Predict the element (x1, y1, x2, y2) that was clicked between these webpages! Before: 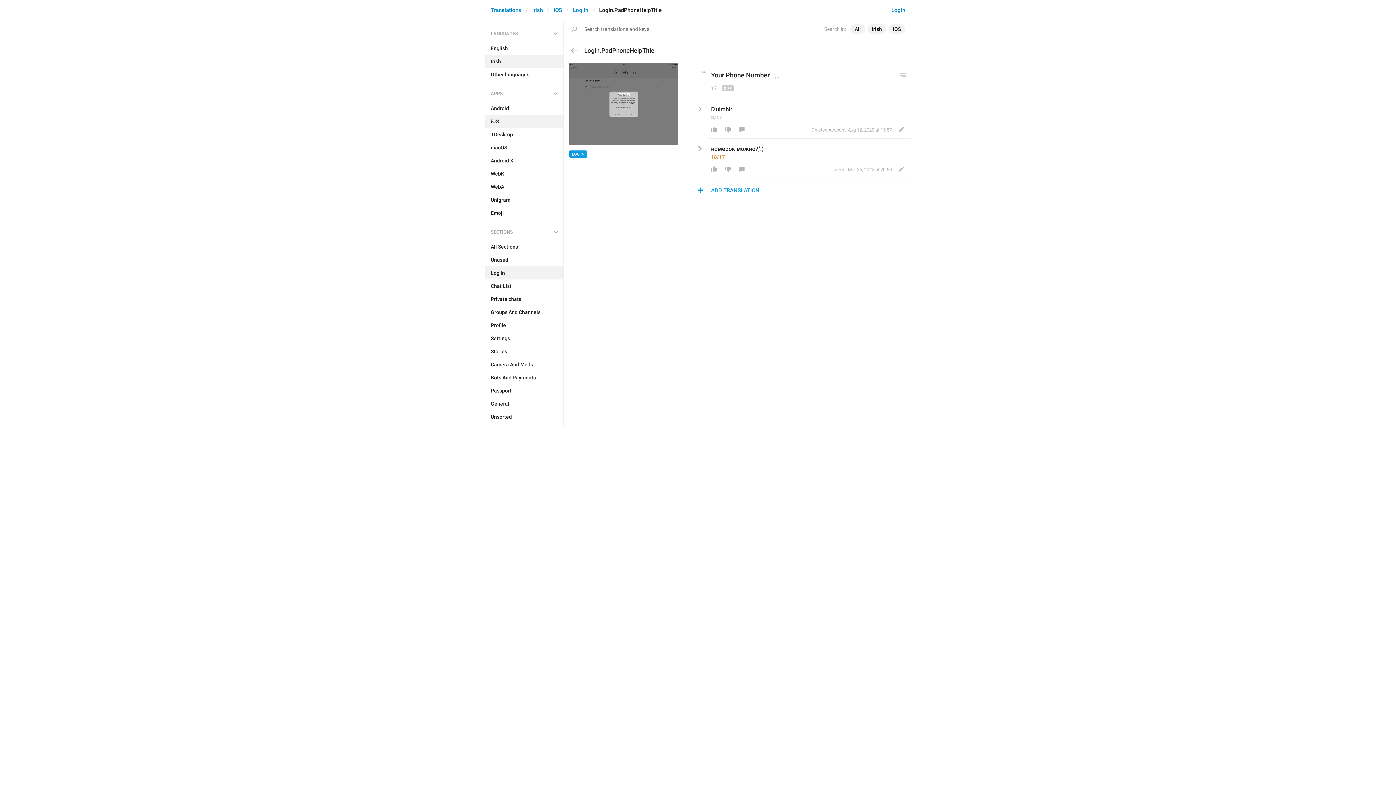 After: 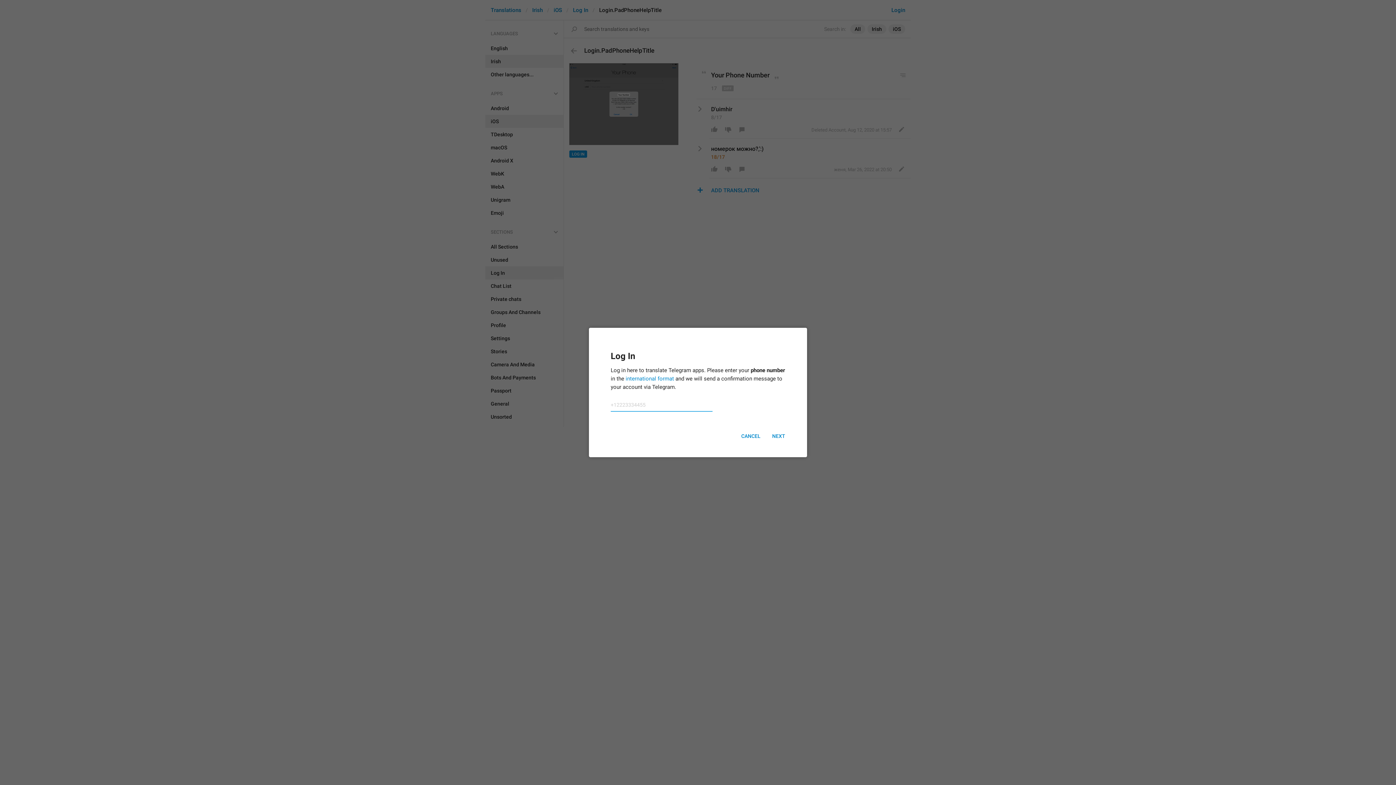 Action: bbox: (721, 124, 735, 134)